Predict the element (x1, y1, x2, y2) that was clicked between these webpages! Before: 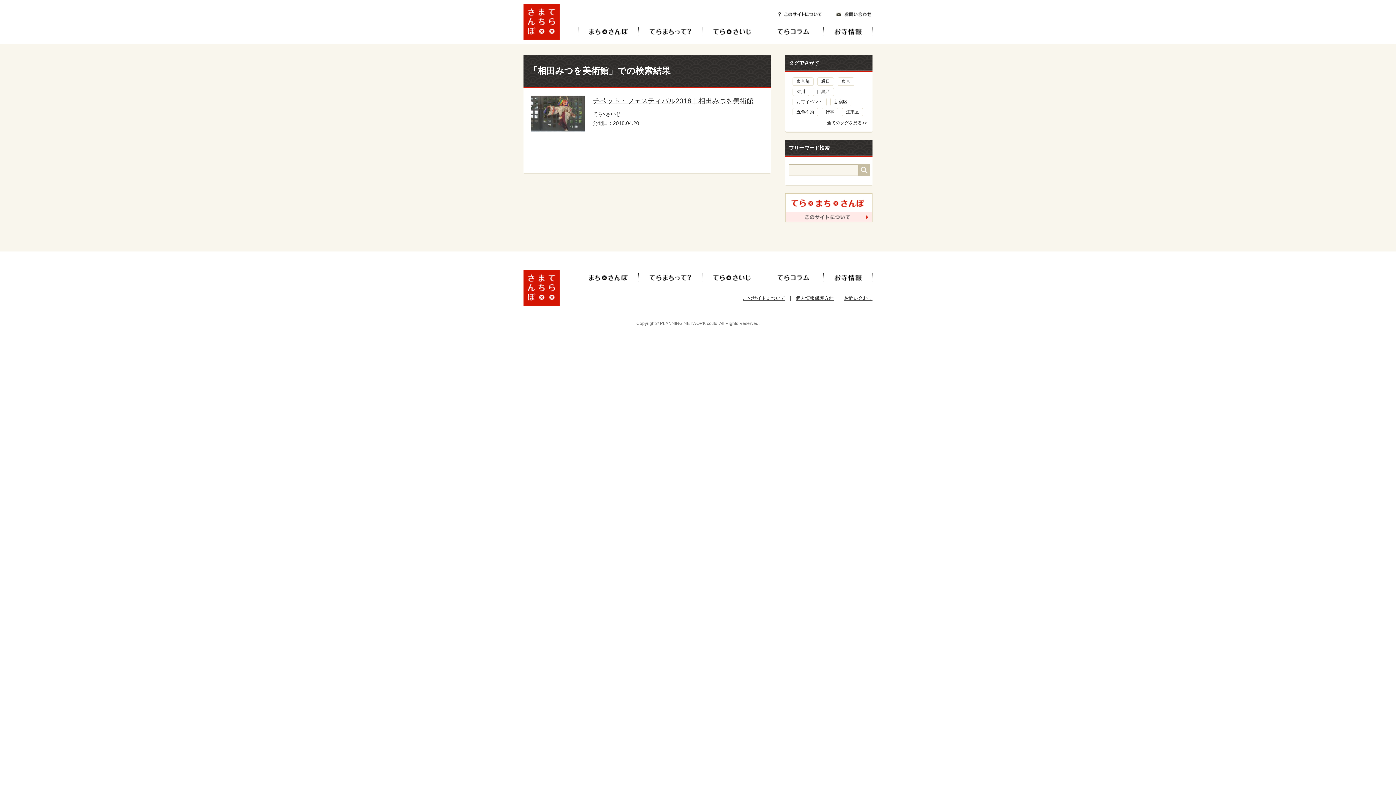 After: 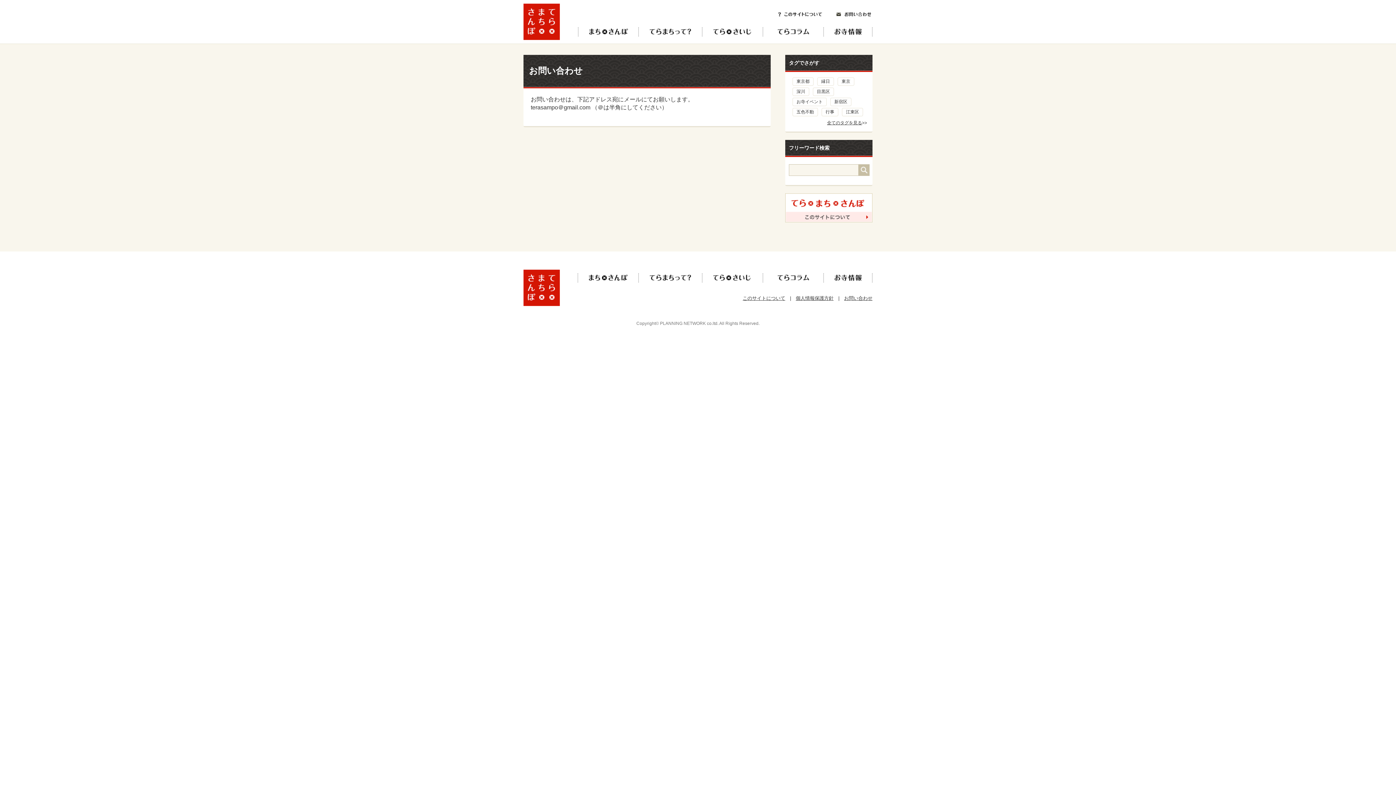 Action: bbox: (844, 295, 872, 301) label: お問い合わせ